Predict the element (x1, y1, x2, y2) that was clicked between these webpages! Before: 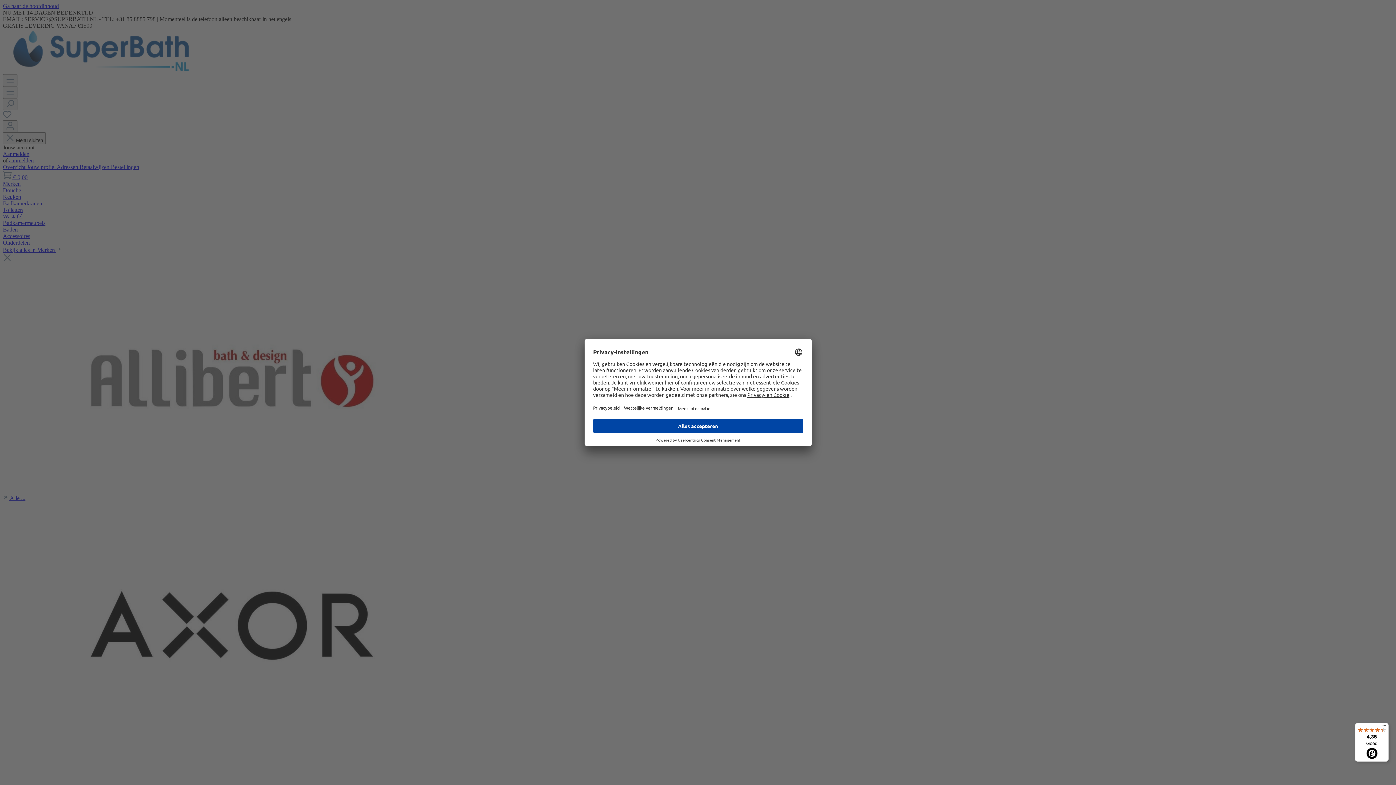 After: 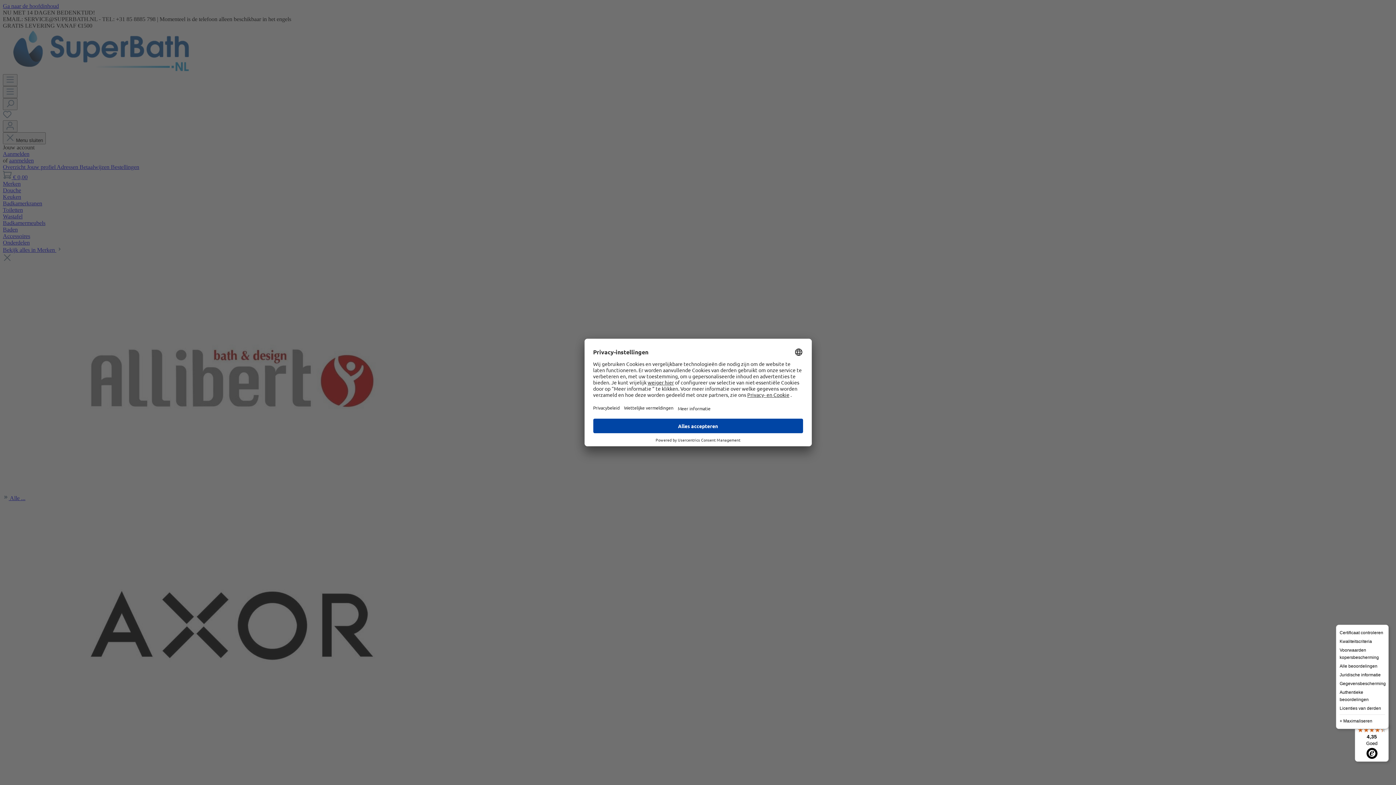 Action: label: Menu bbox: (1380, 723, 1389, 732)